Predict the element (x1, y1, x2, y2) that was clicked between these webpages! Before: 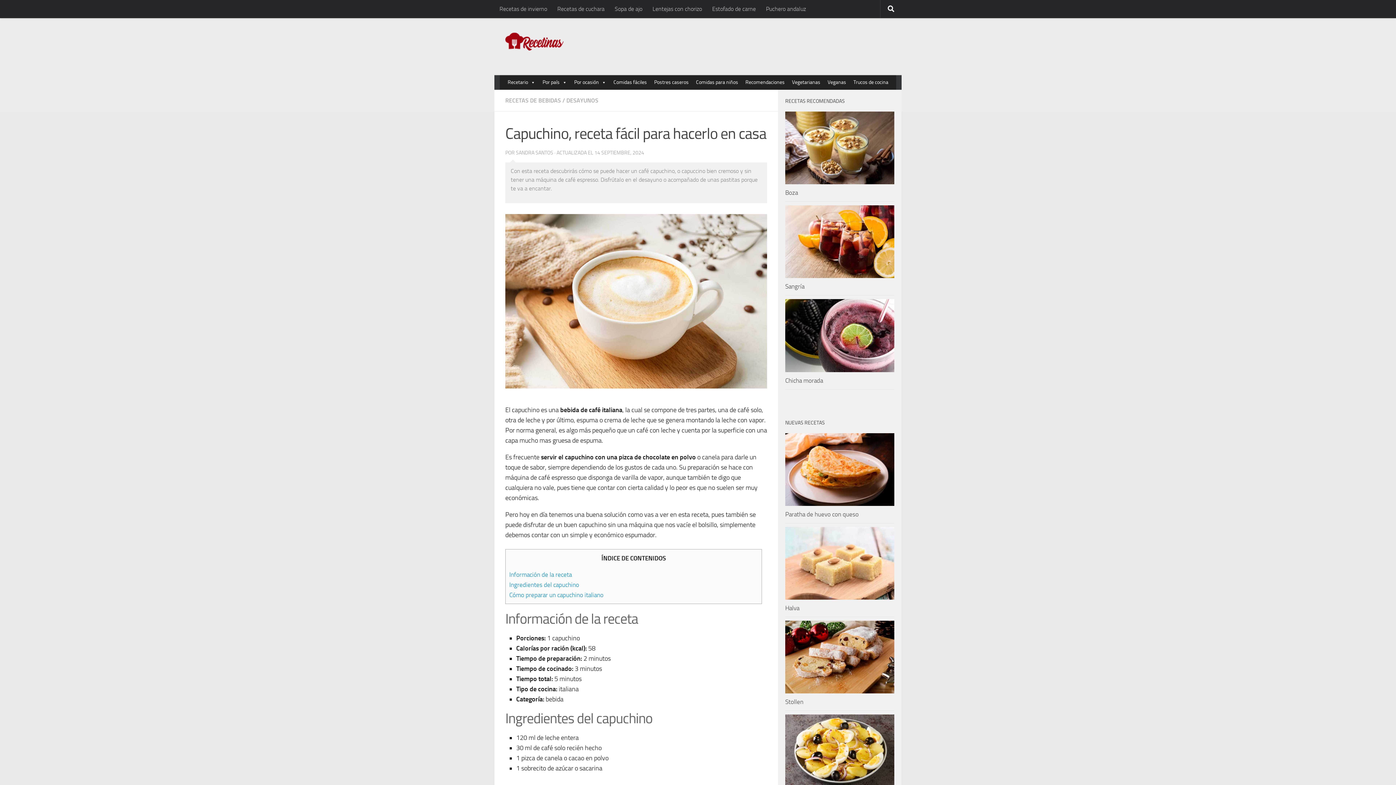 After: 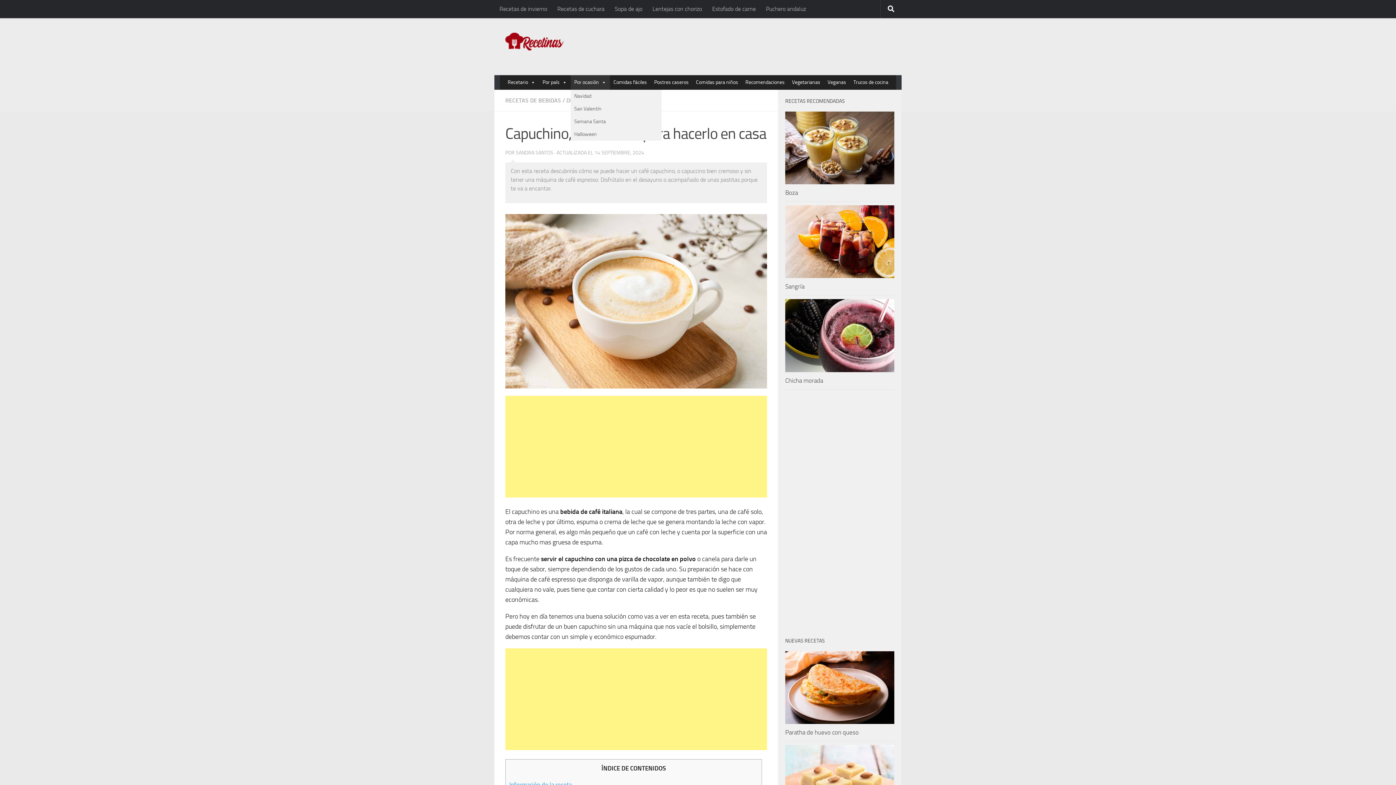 Action: bbox: (570, 75, 610, 89) label: Por ocasión